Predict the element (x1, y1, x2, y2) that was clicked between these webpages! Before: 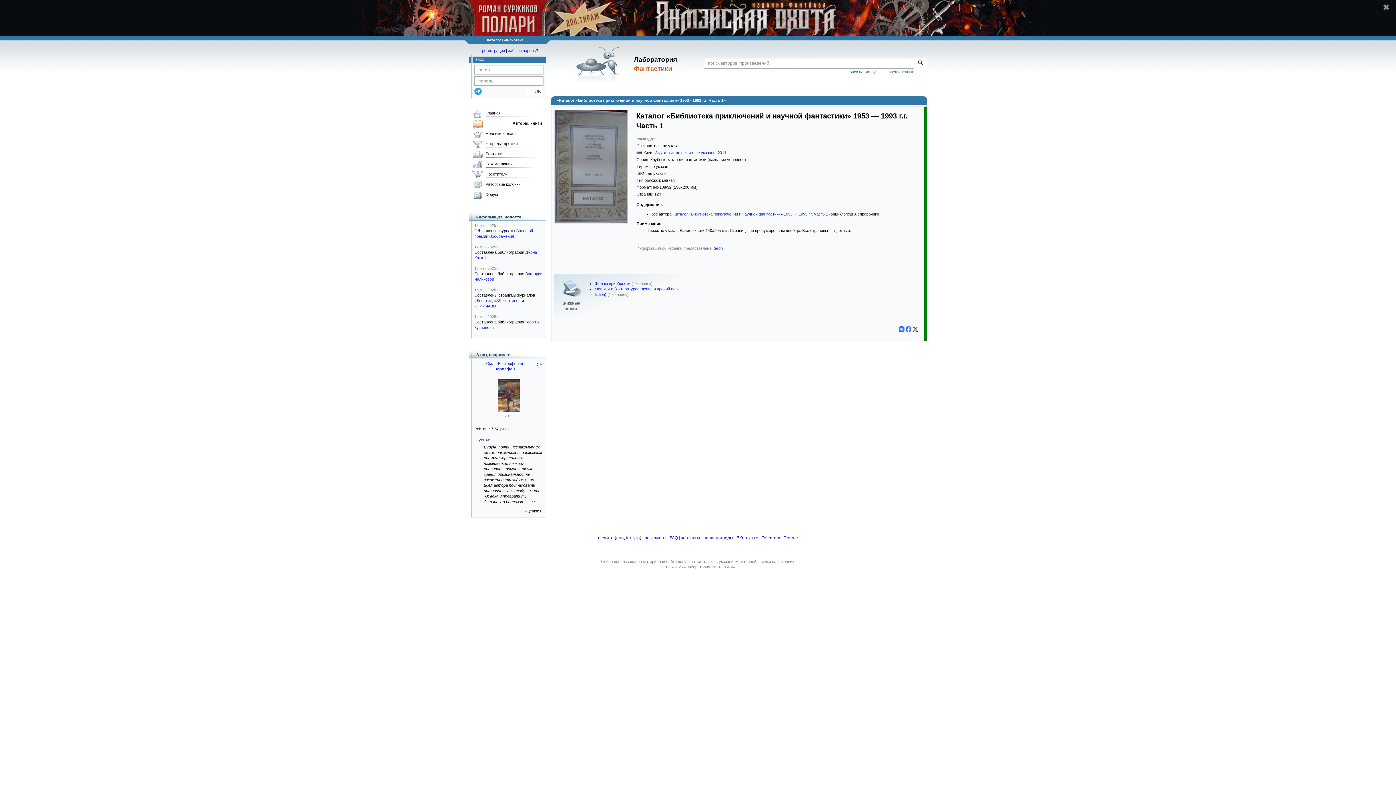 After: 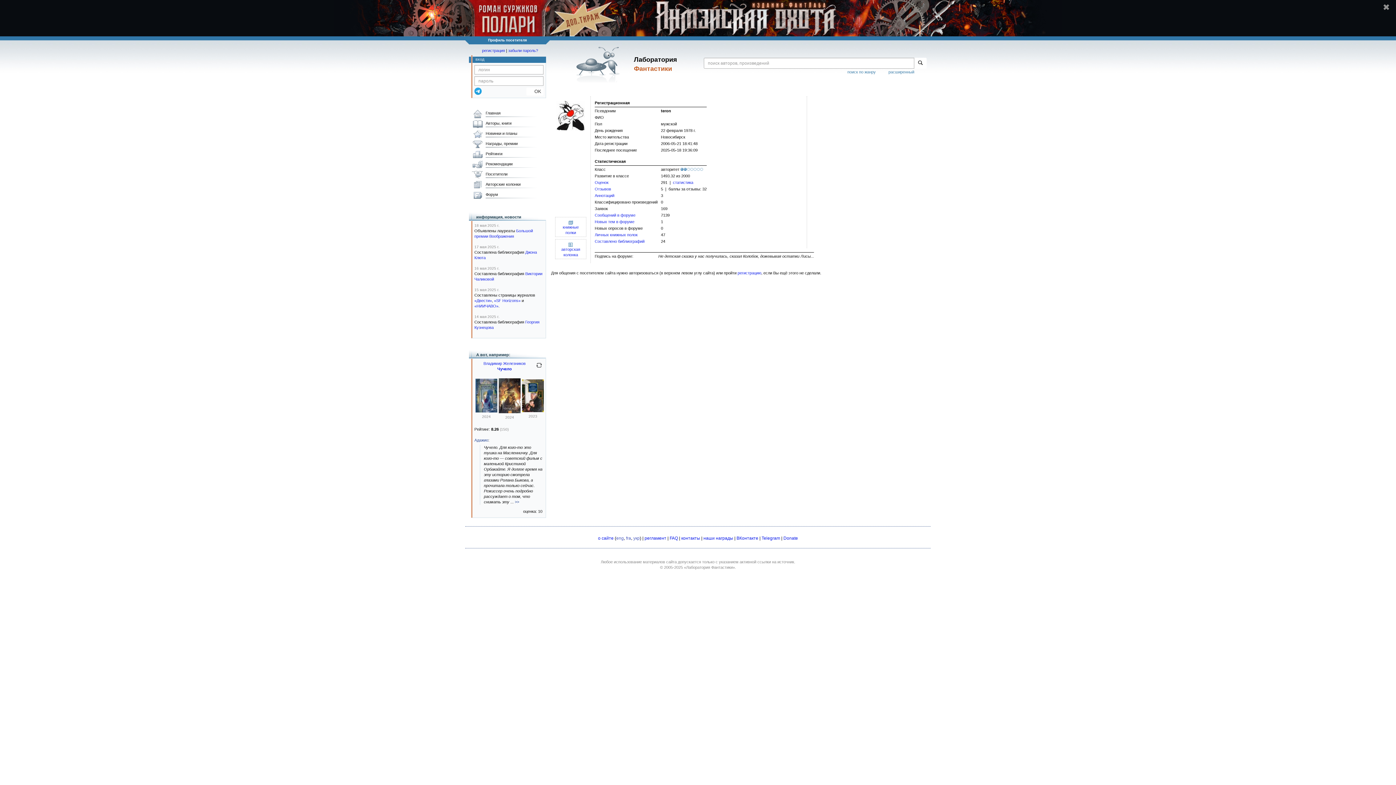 Action: label: teron bbox: (713, 246, 722, 250)